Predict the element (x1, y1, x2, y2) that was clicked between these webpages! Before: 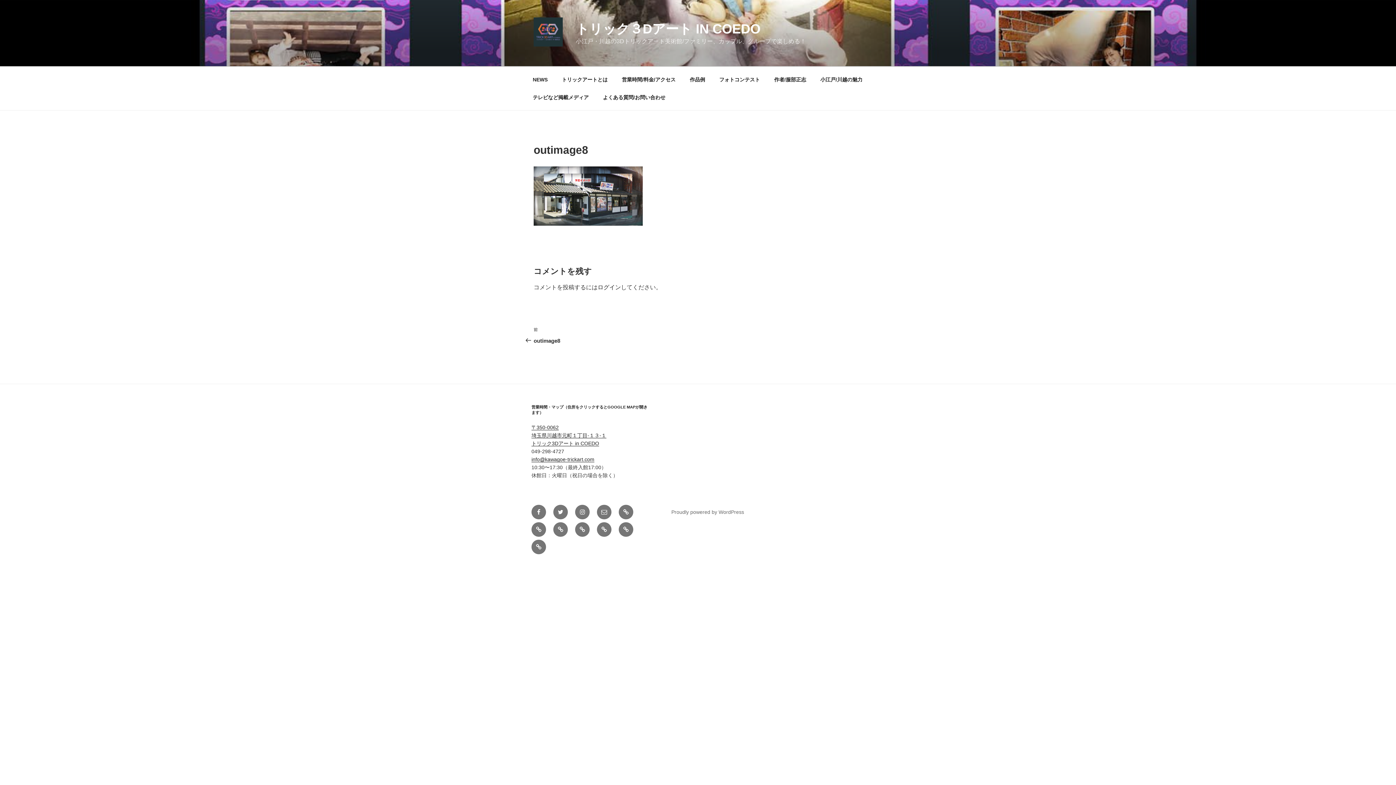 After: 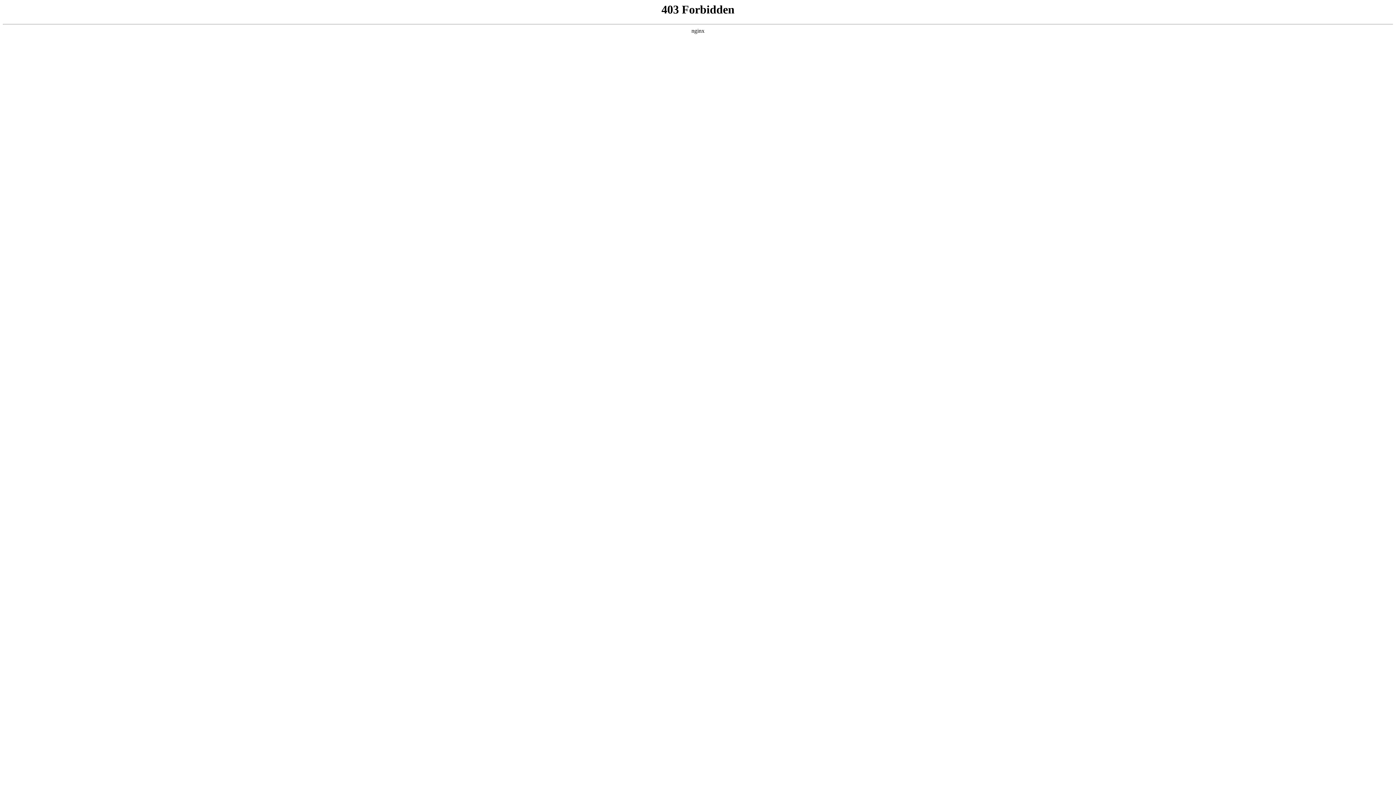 Action: label: Proudly powered by WordPress bbox: (671, 509, 744, 515)